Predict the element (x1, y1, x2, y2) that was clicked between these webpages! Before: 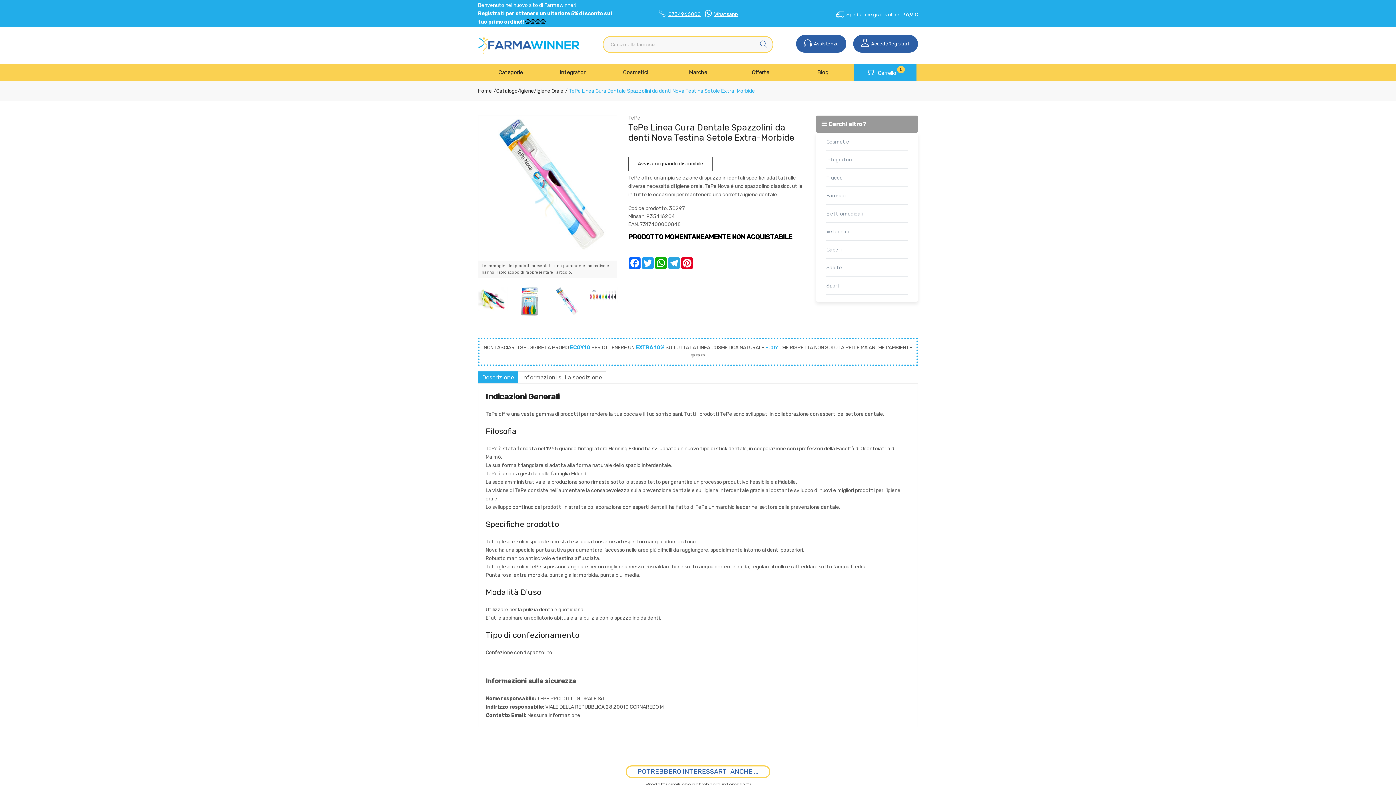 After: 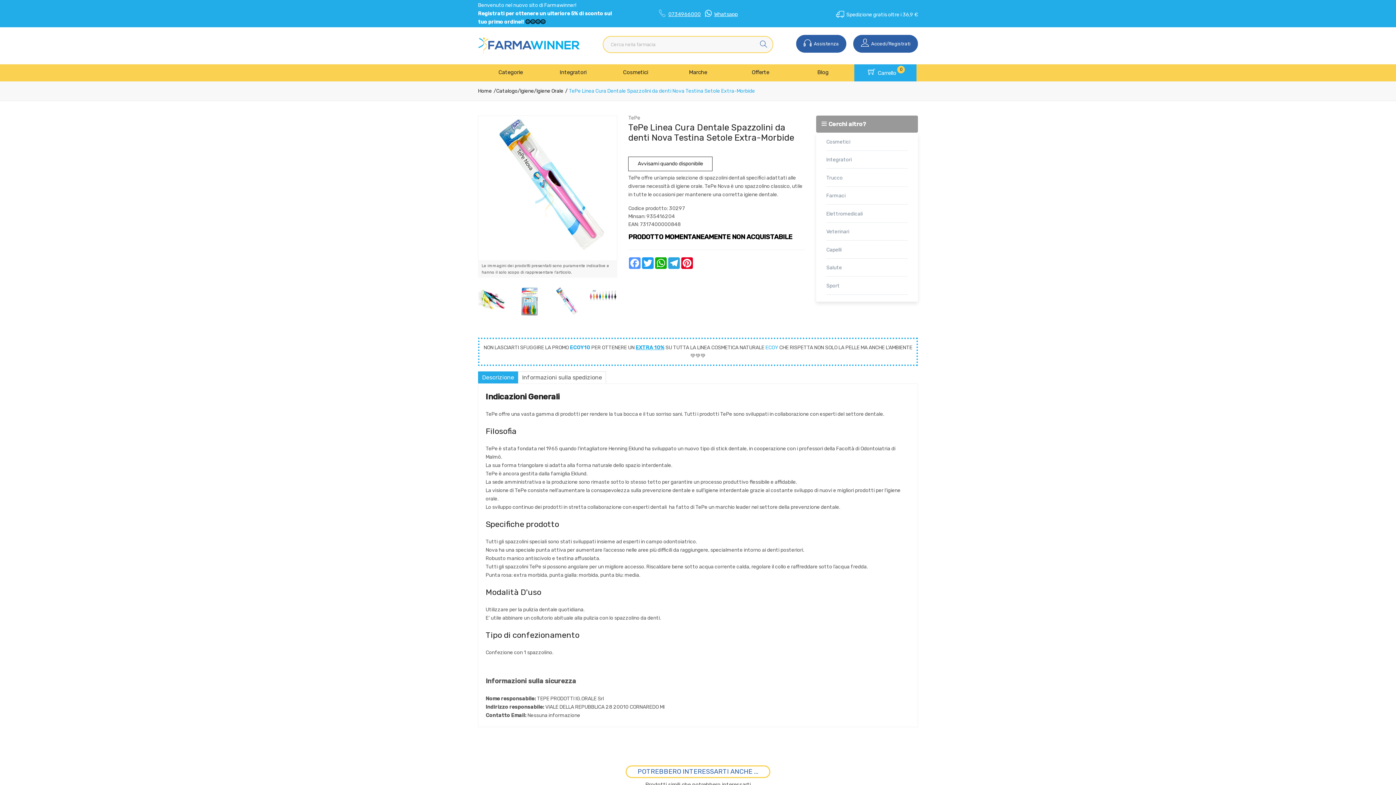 Action: label: Facebook bbox: (628, 257, 641, 269)